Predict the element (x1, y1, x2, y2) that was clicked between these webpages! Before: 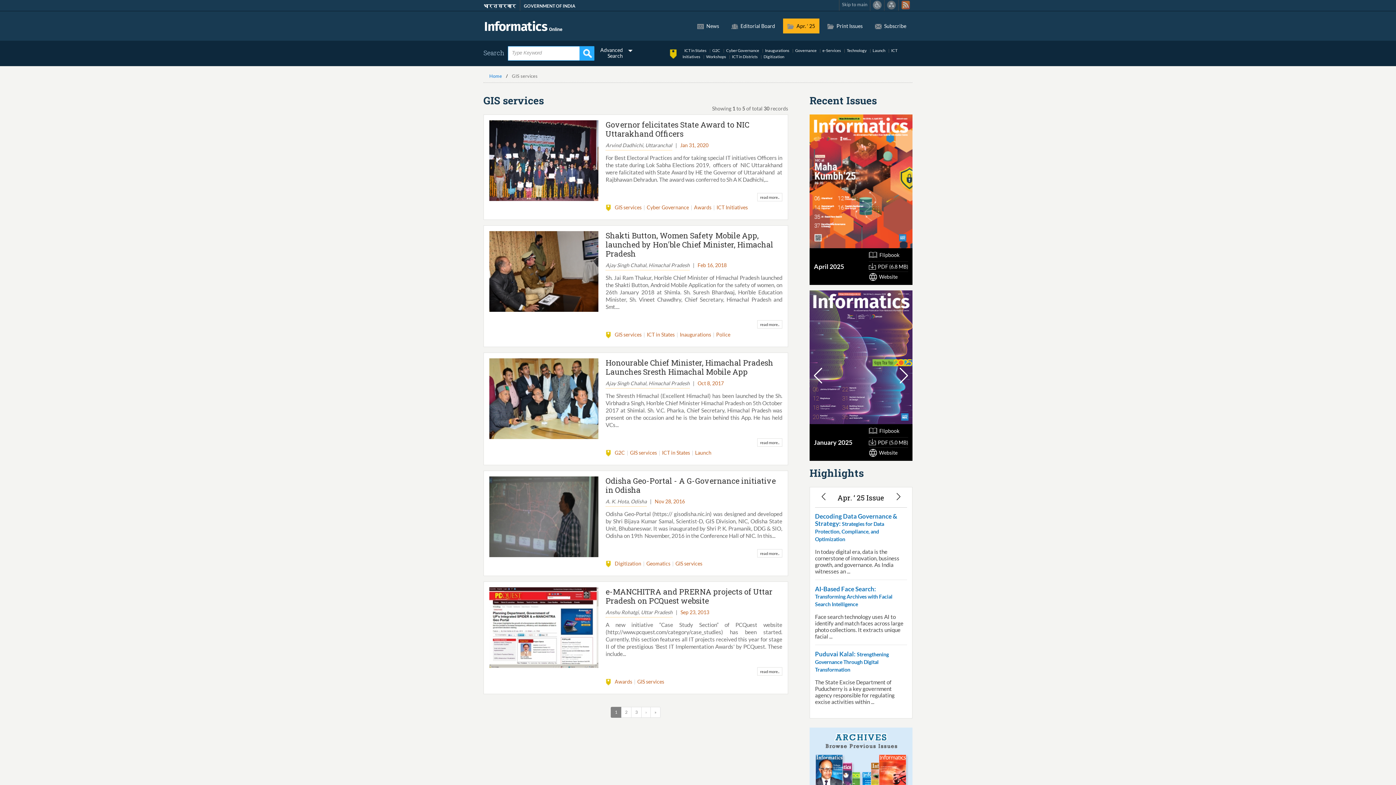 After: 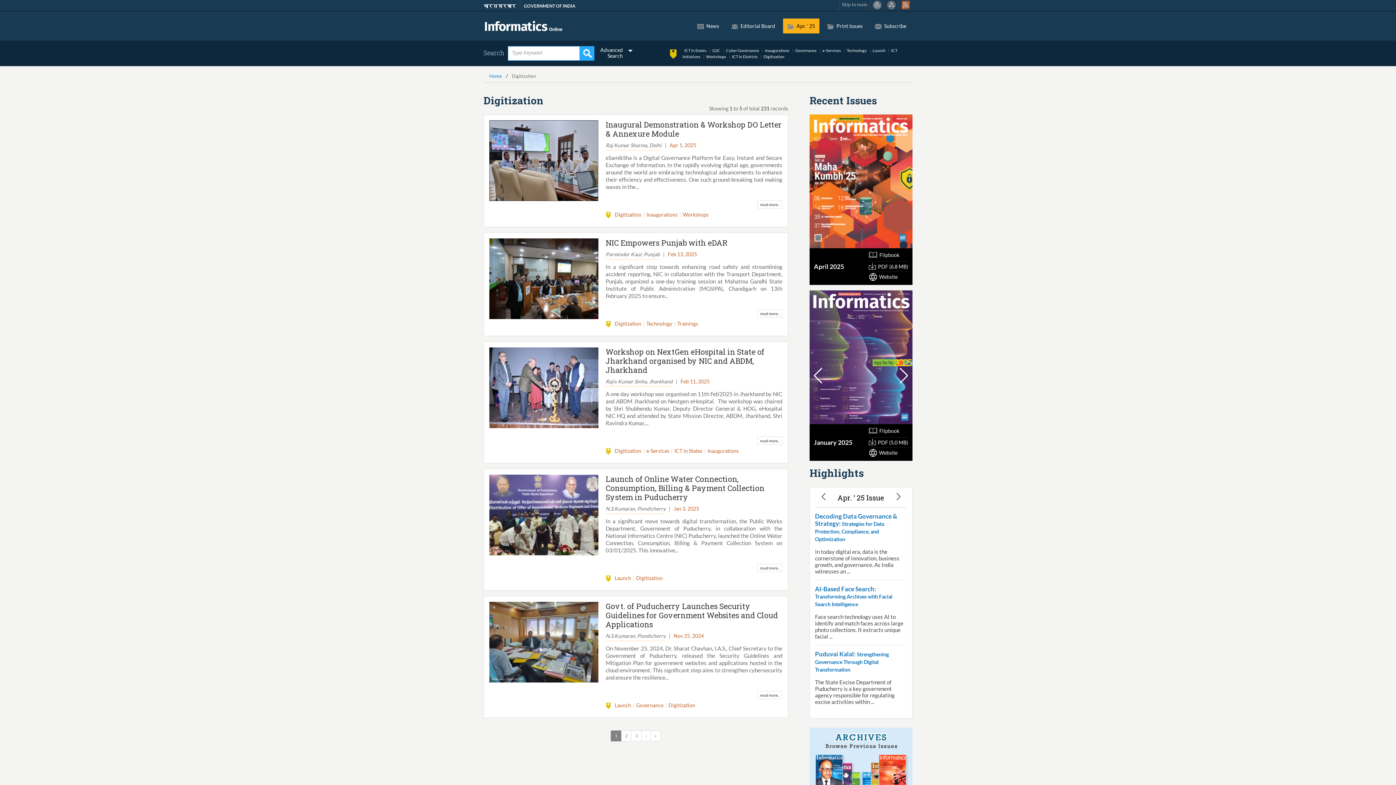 Action: label: Digitization bbox: (613, 560, 643, 570)